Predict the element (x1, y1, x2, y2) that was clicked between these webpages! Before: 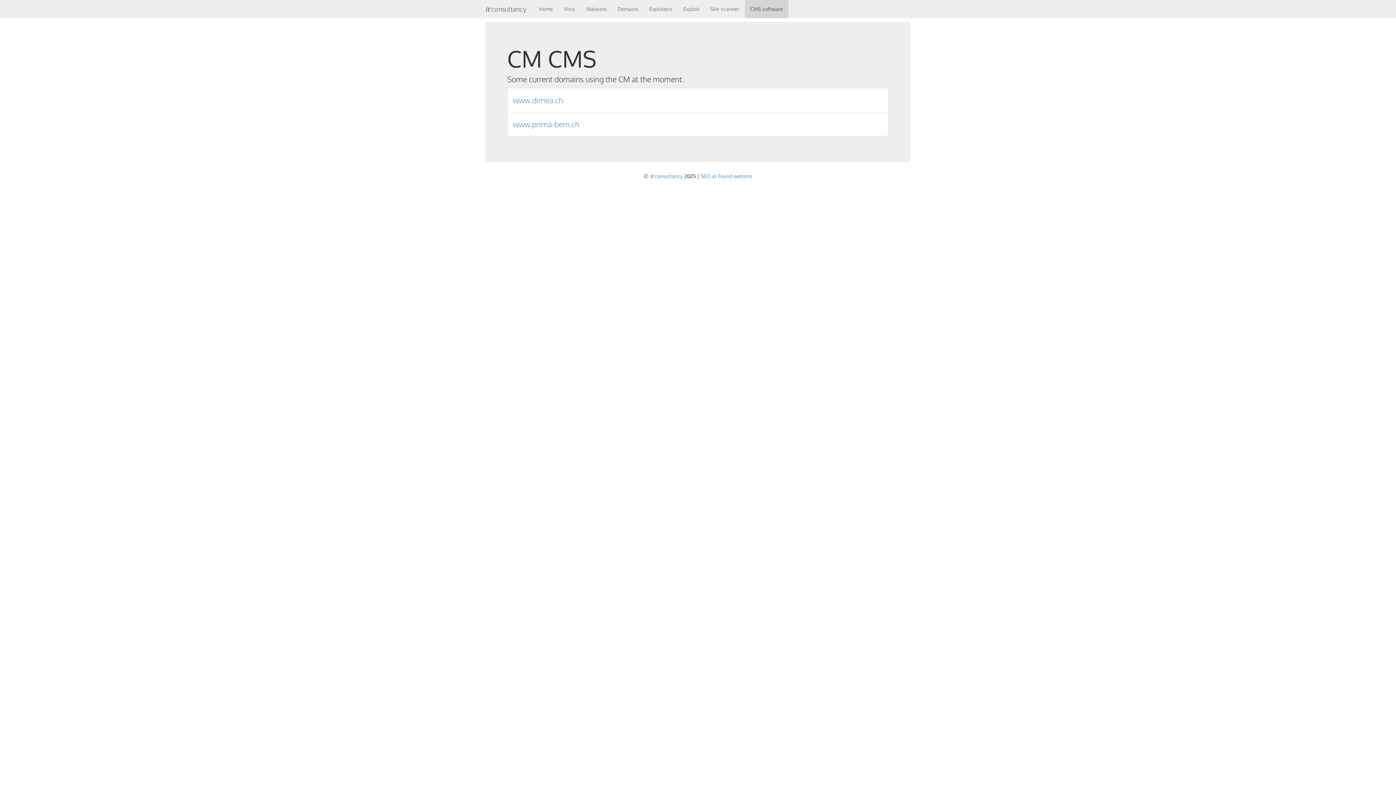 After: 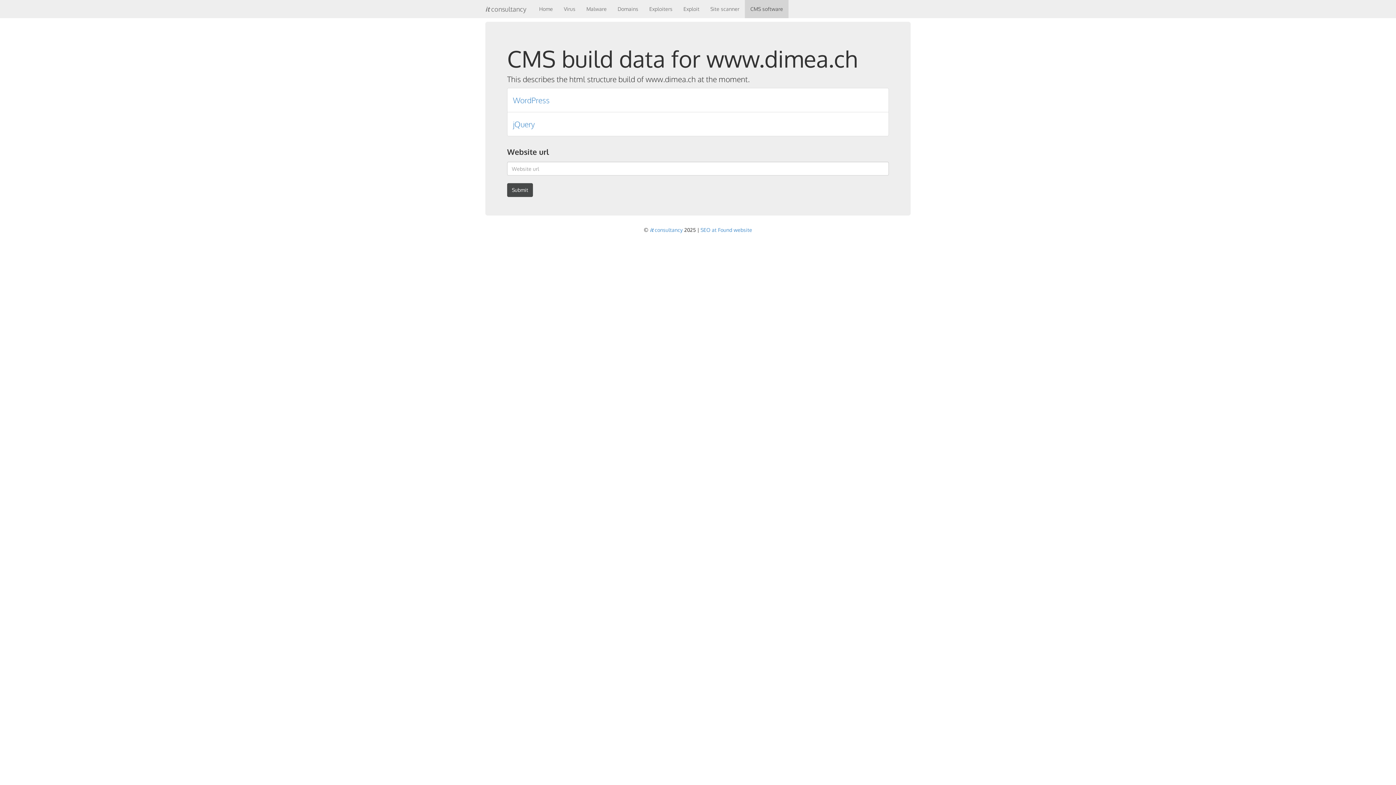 Action: bbox: (507, 88, 889, 112) label: www.dimea.ch